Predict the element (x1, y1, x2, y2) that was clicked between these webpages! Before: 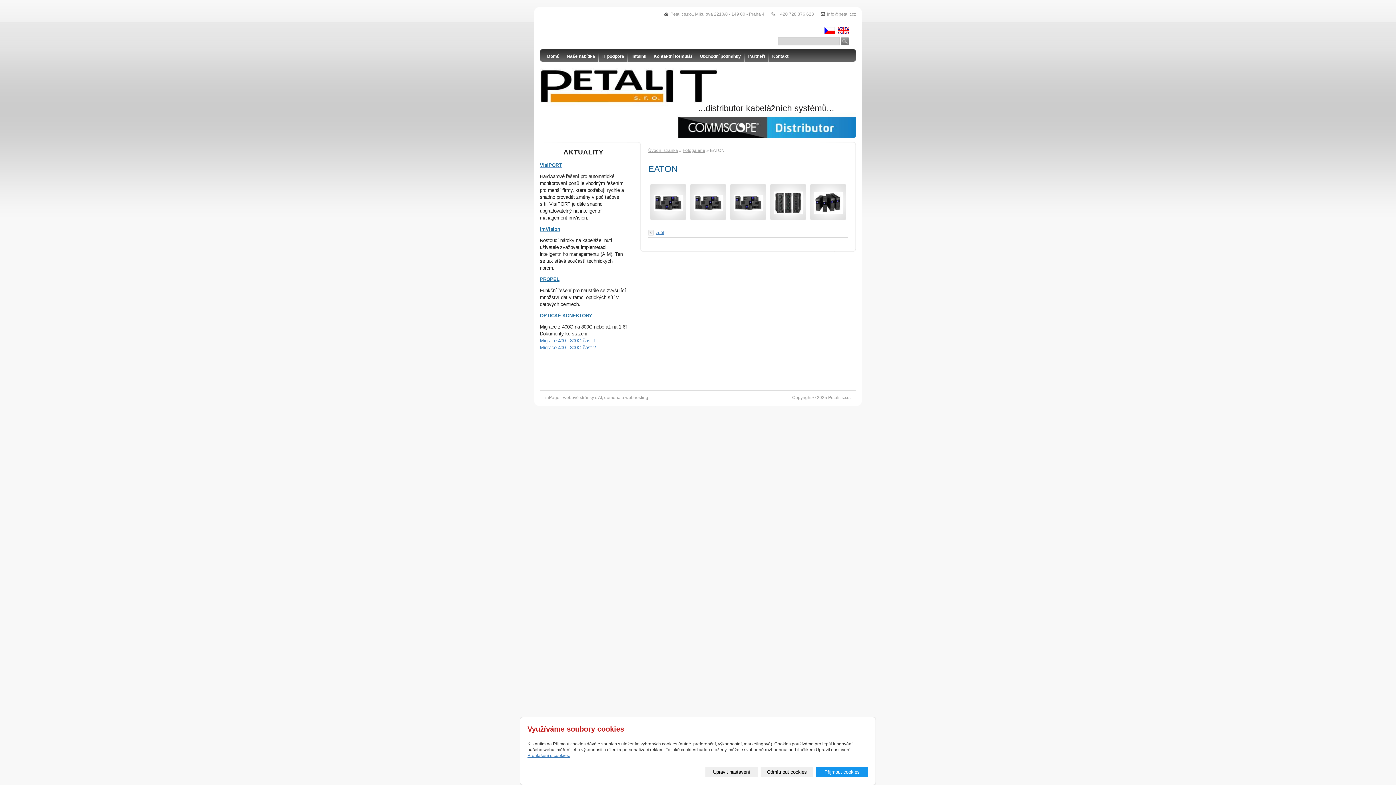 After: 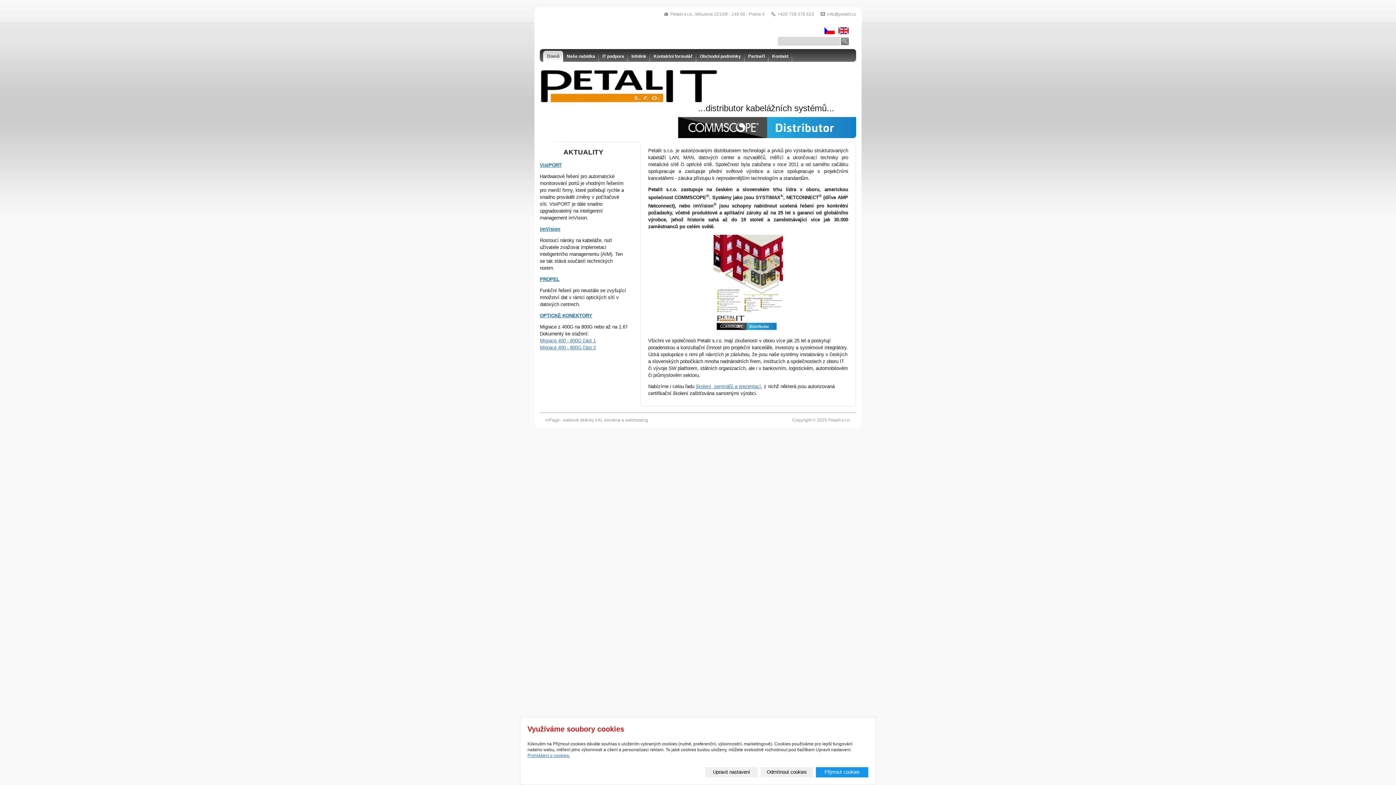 Action: bbox: (822, 32, 836, 37)